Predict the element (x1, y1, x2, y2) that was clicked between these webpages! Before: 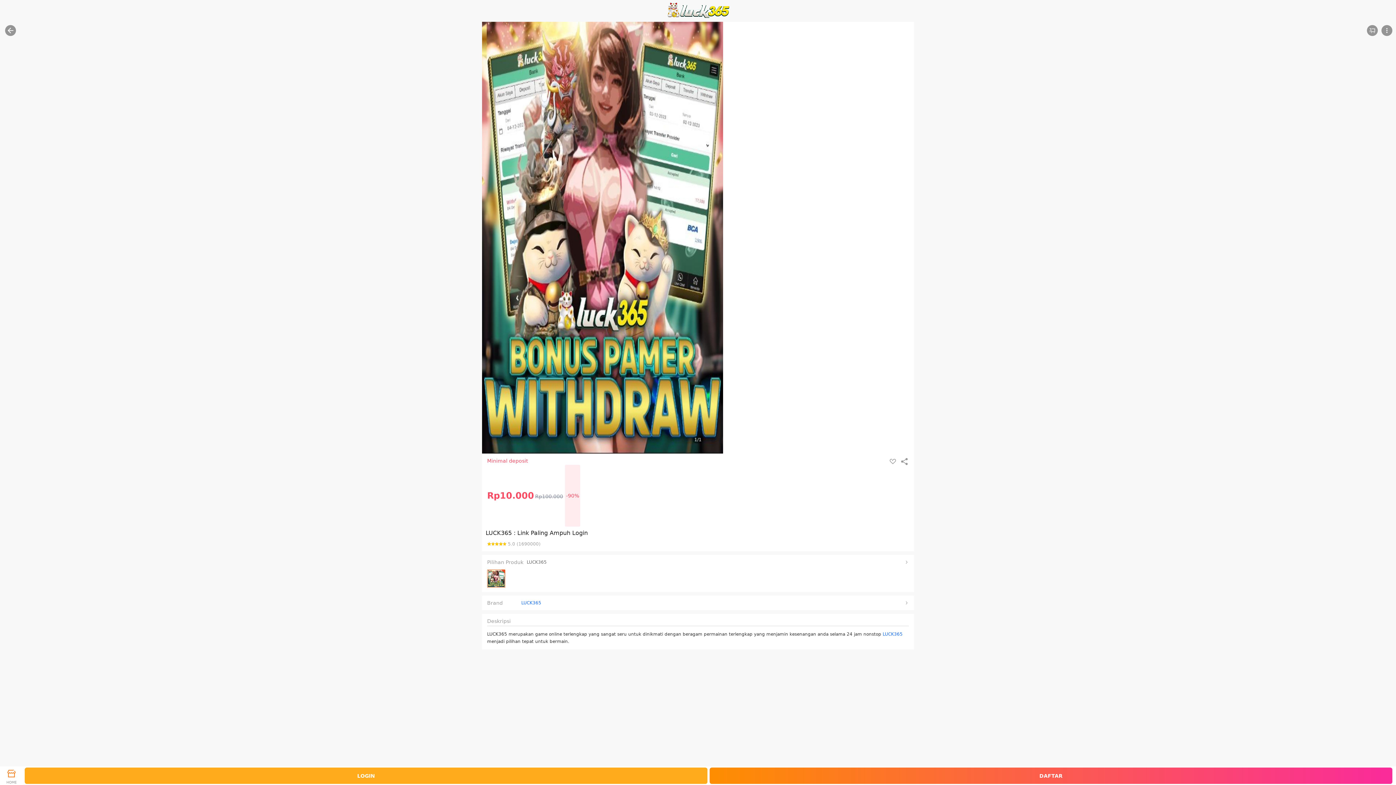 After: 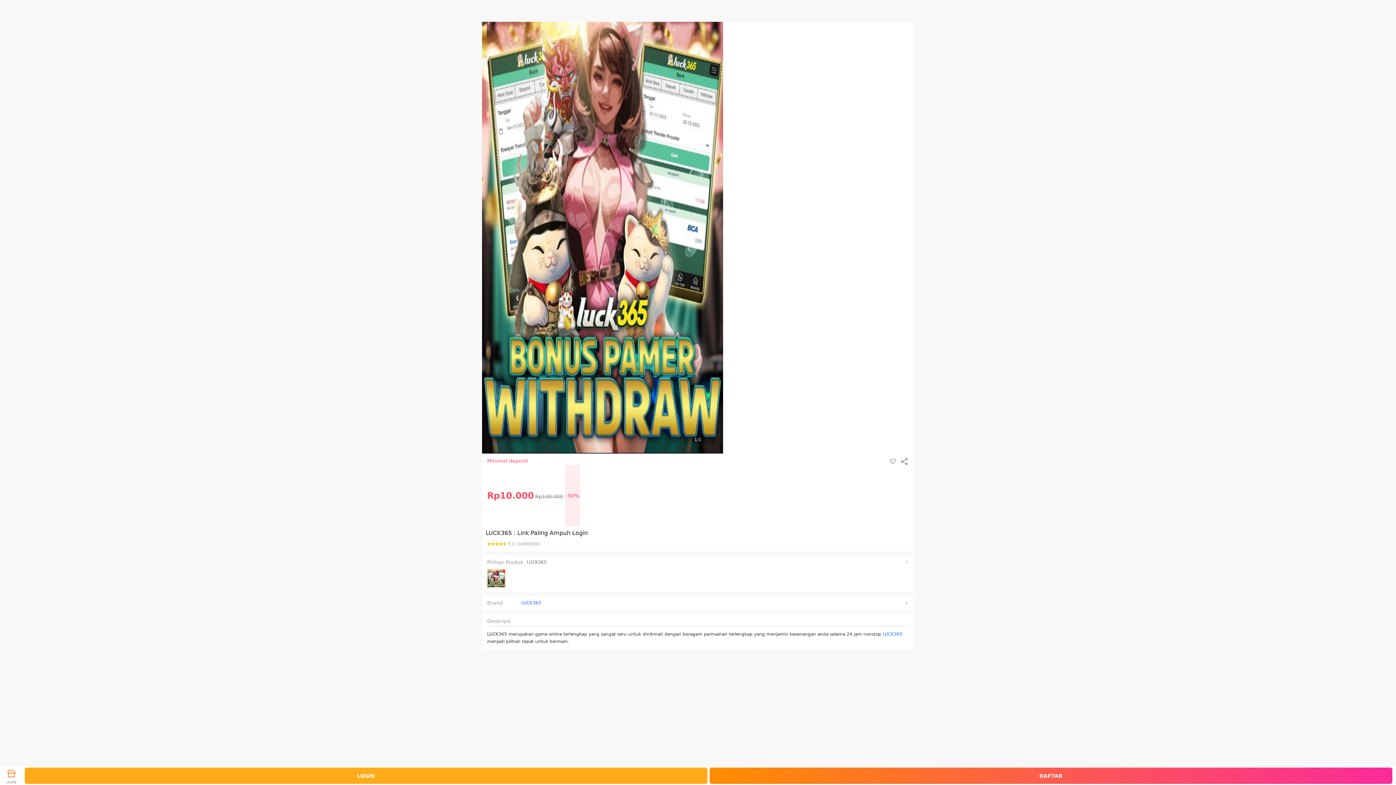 Action: label: LUCK365 bbox: (521, 600, 541, 605)